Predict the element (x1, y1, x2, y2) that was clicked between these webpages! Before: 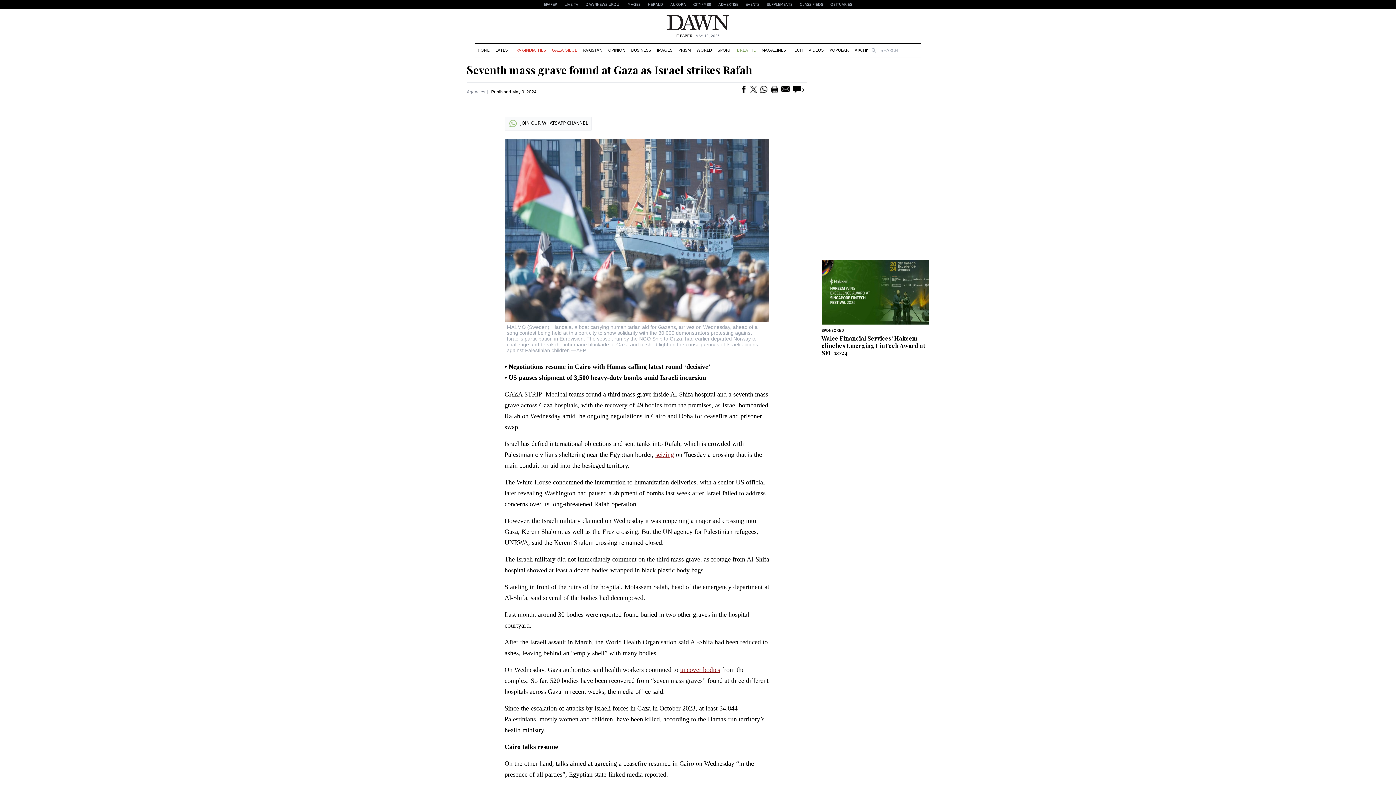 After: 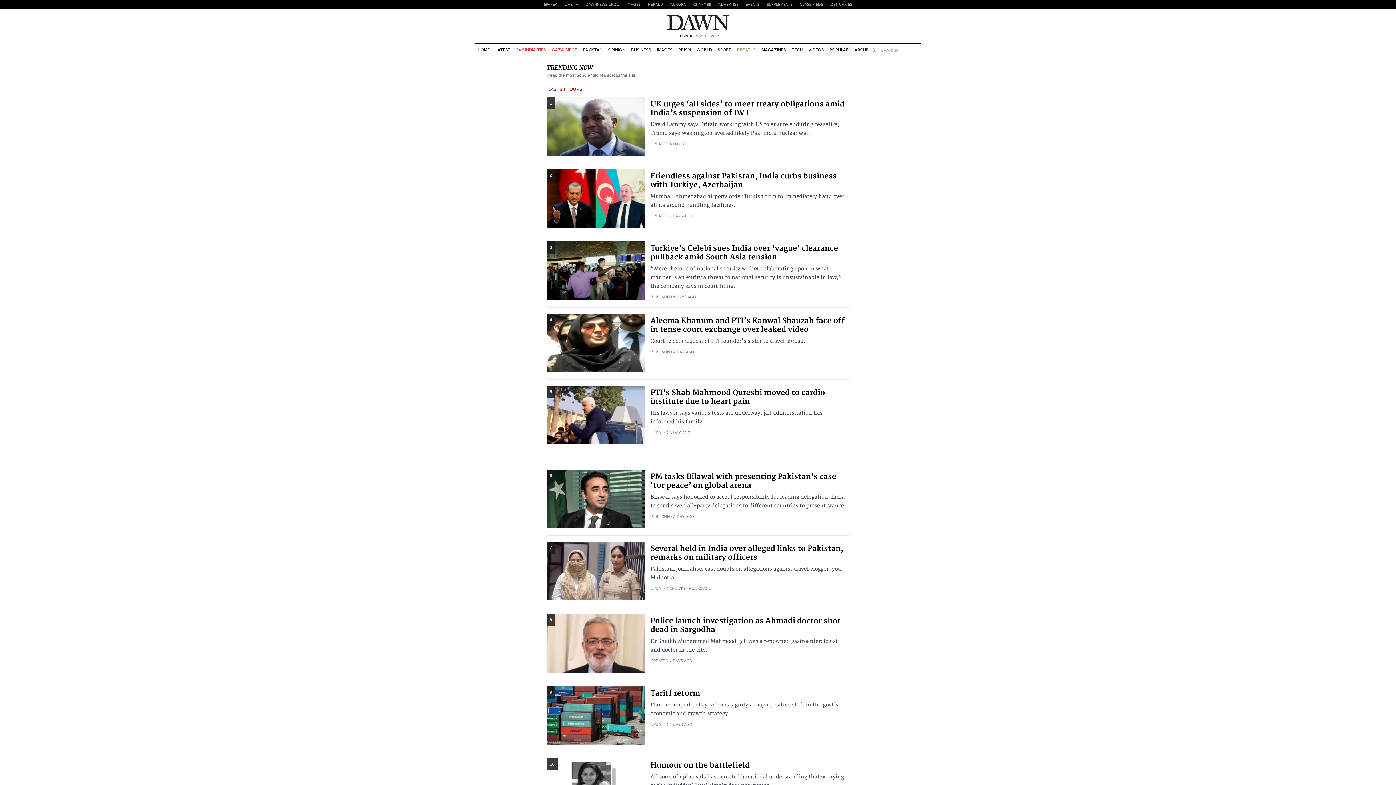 Action: bbox: (826, 44, 852, 56) label: POPULAR